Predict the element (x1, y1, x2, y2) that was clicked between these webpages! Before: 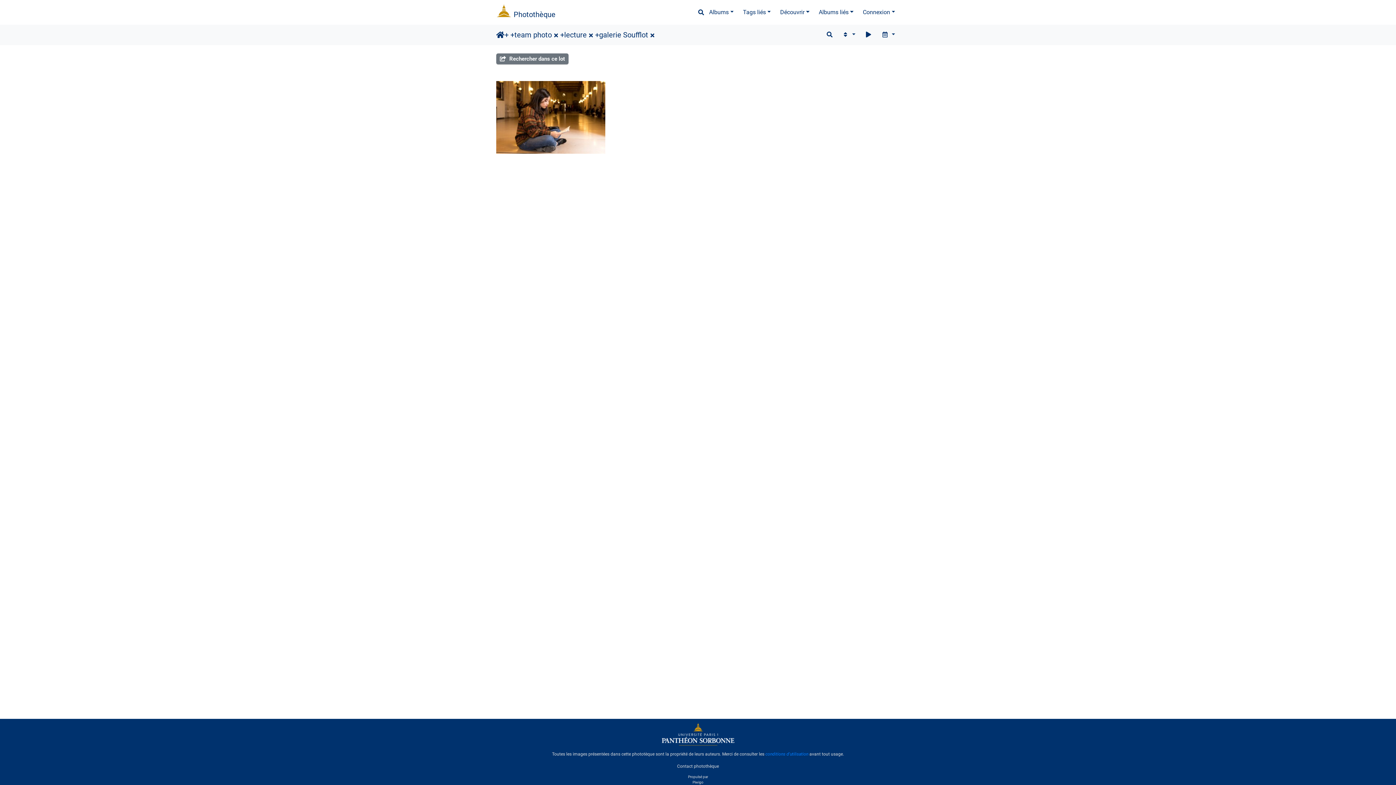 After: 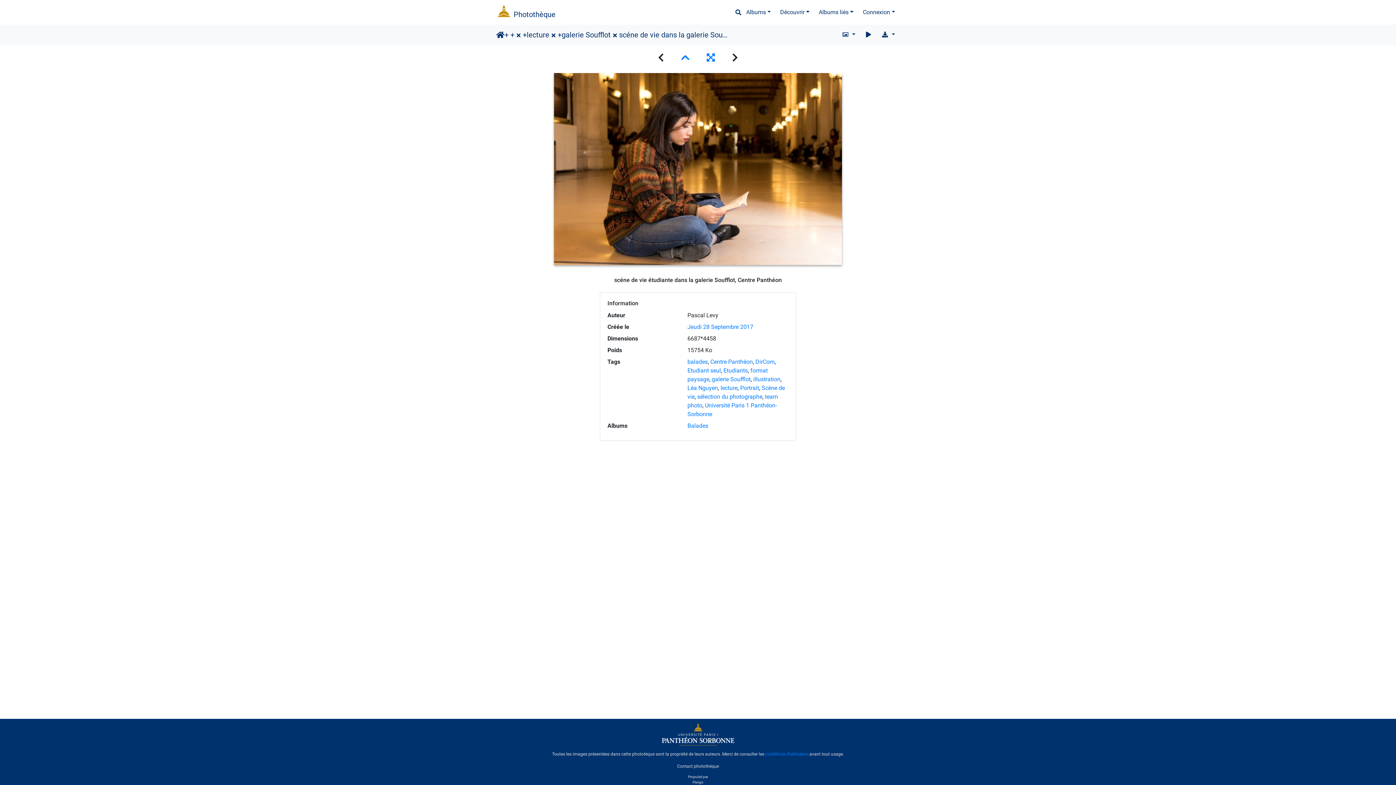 Action: bbox: (496, 81, 605, 153)